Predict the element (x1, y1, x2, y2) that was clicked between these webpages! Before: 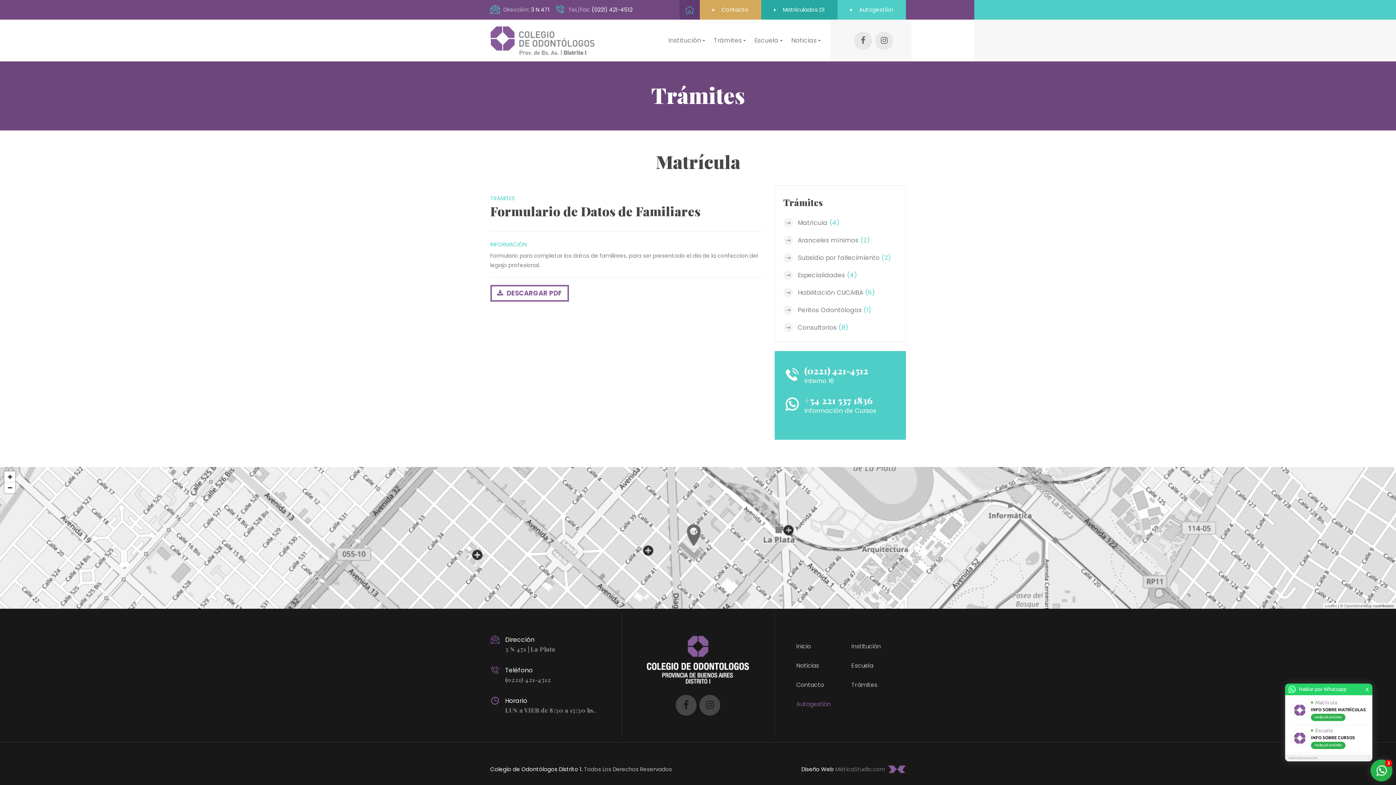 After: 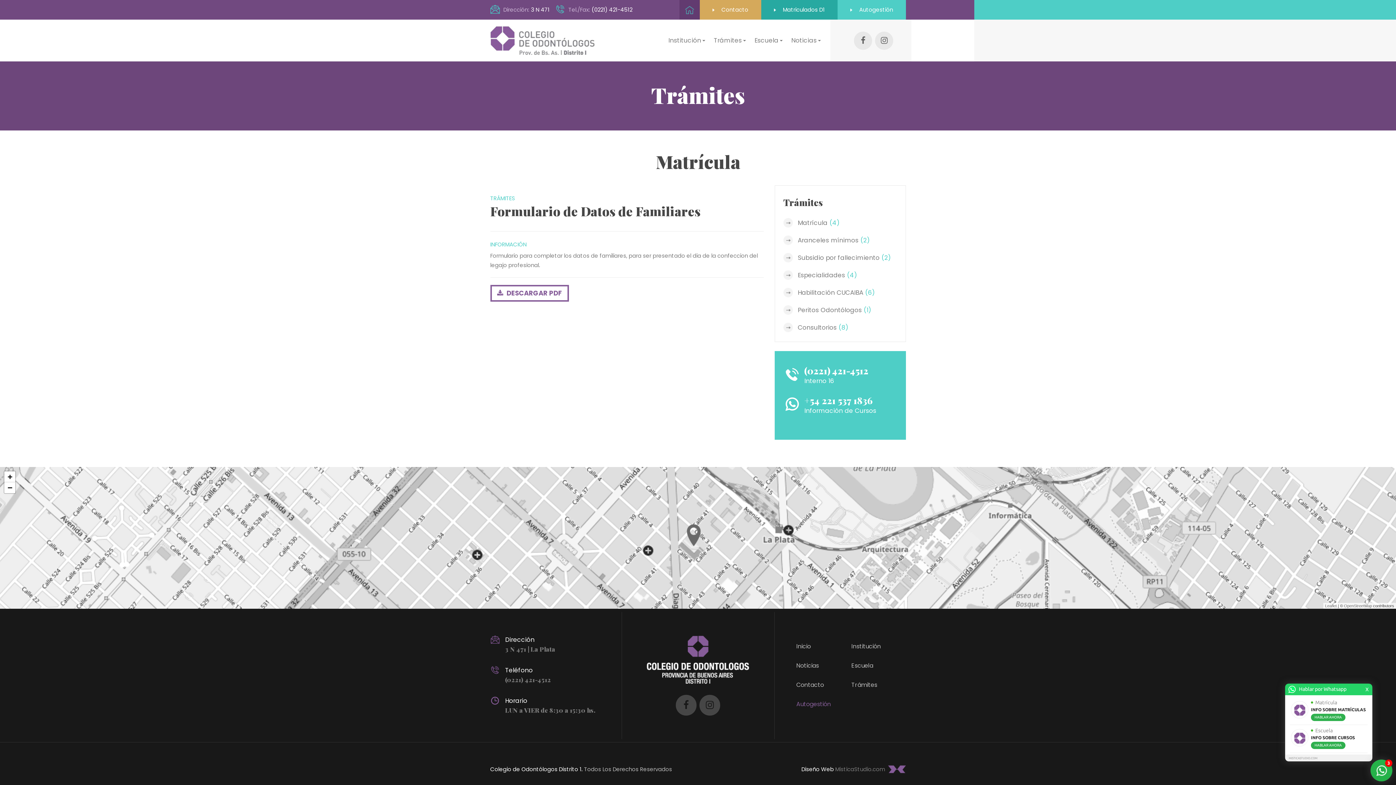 Action: label:  Autogestión bbox: (837, 0, 906, 19)